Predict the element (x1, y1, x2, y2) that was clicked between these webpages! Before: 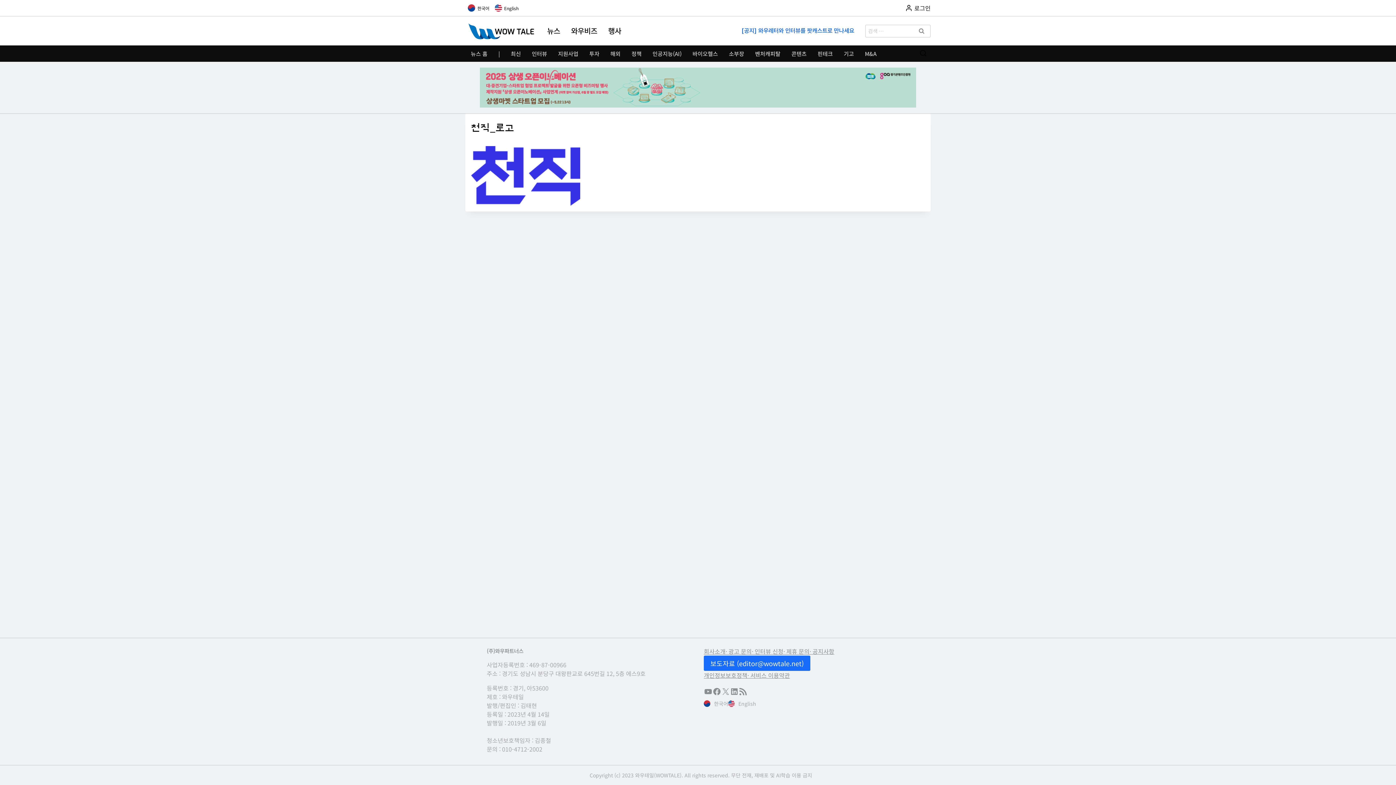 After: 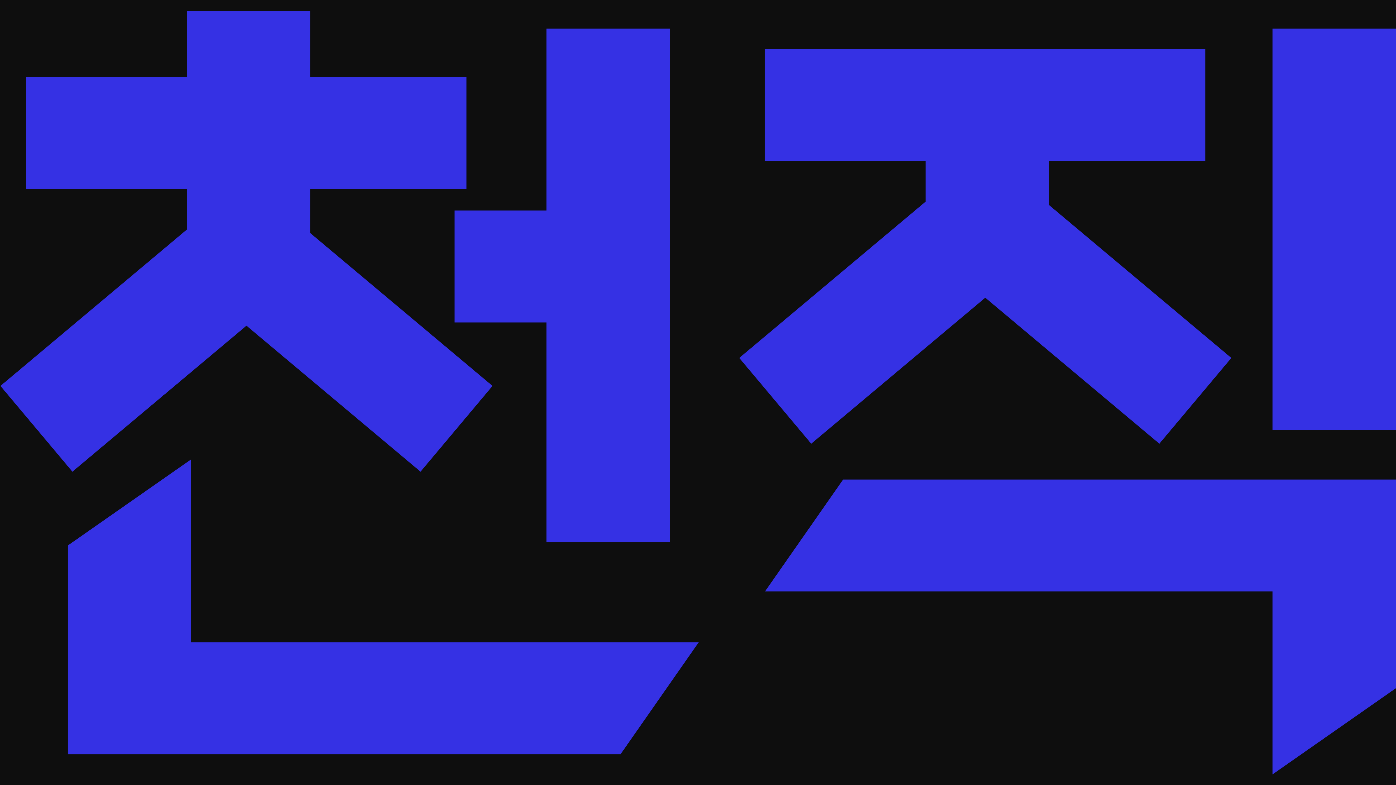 Action: bbox: (471, 146, 925, 205)